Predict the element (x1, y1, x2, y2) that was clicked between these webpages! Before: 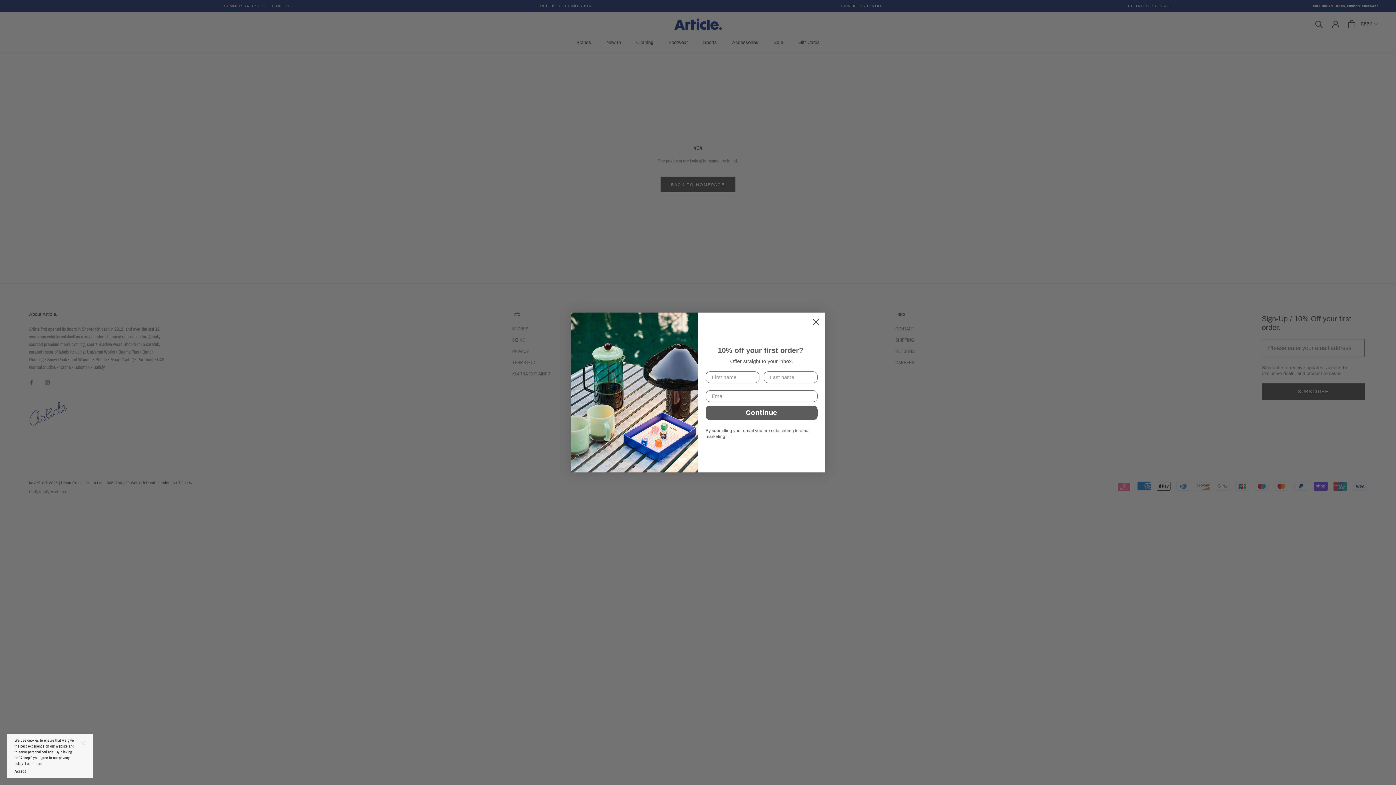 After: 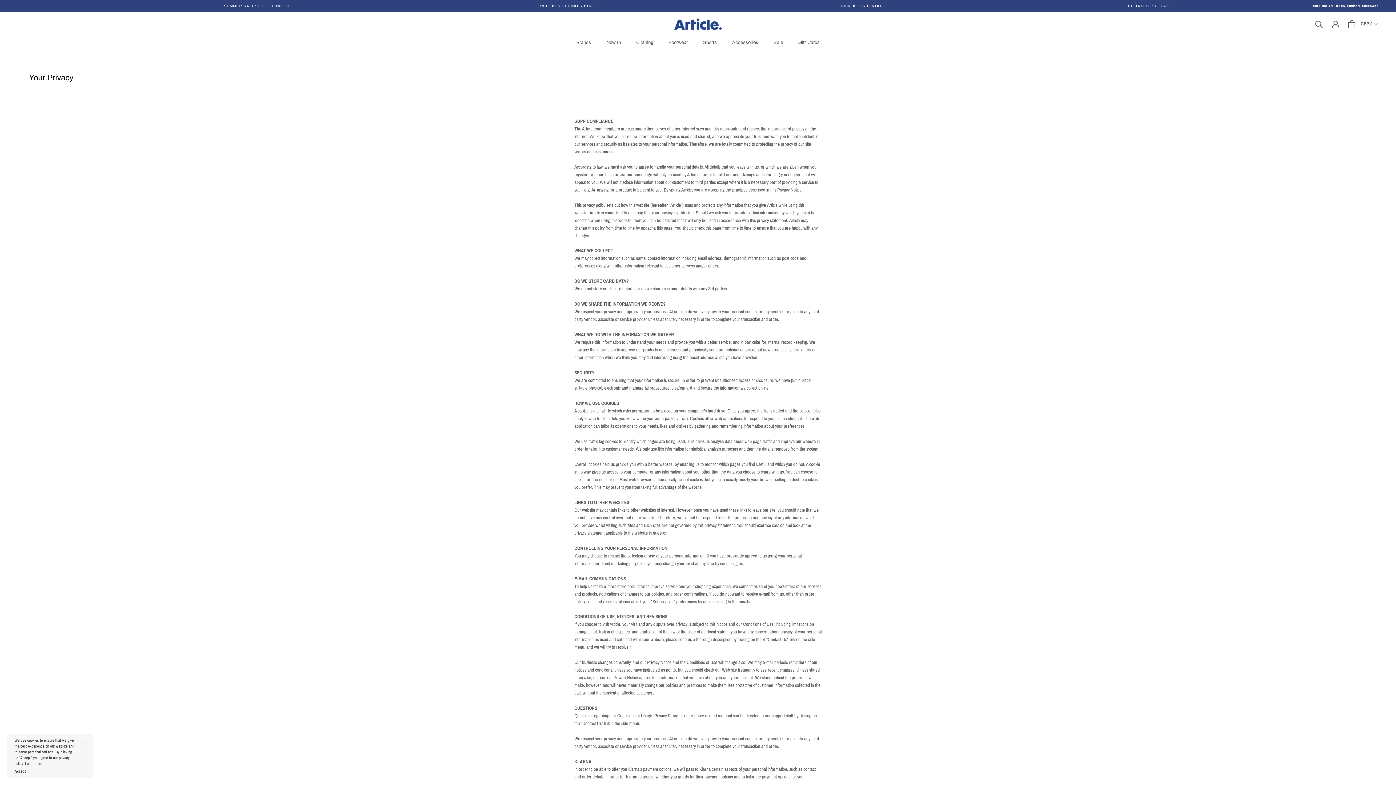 Action: label: . Learn more  bbox: (22, 761, 43, 766)